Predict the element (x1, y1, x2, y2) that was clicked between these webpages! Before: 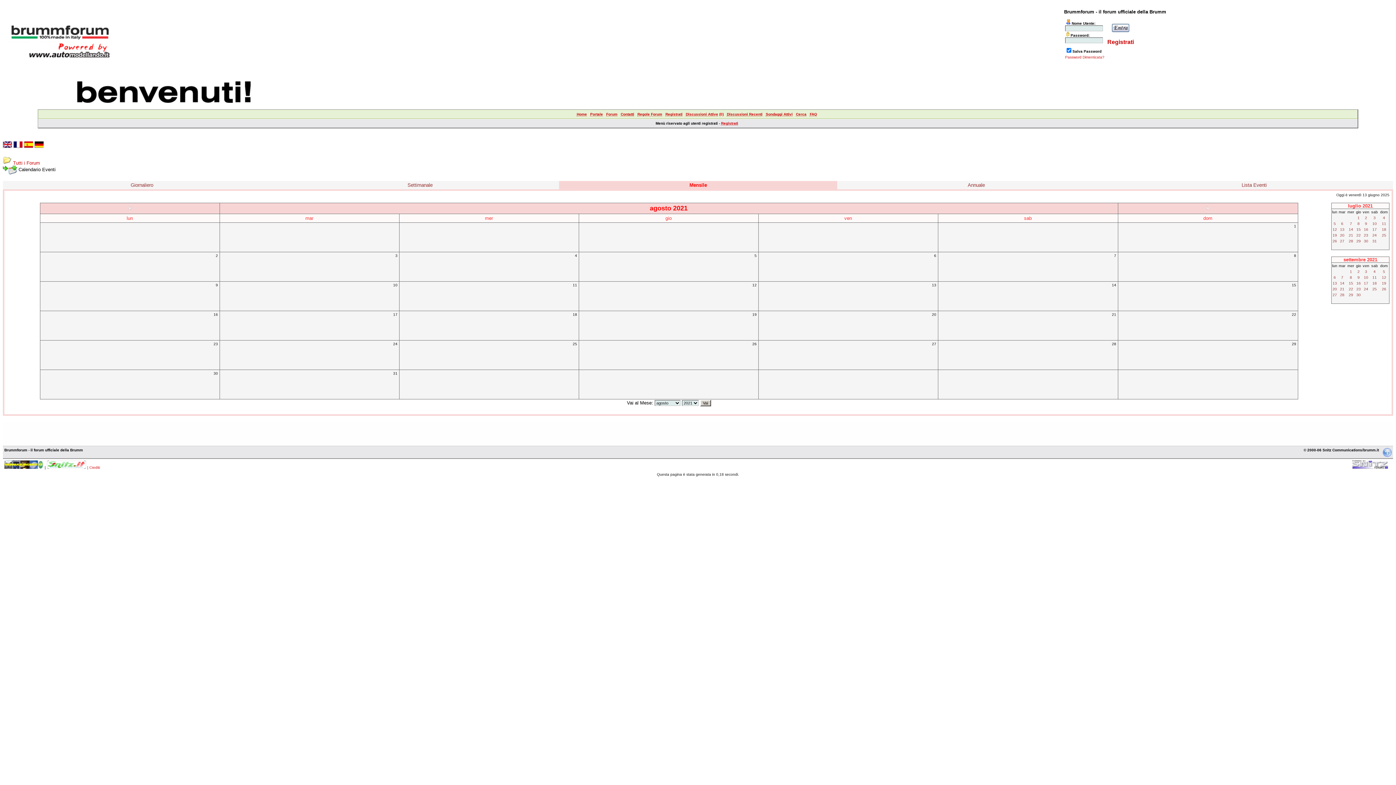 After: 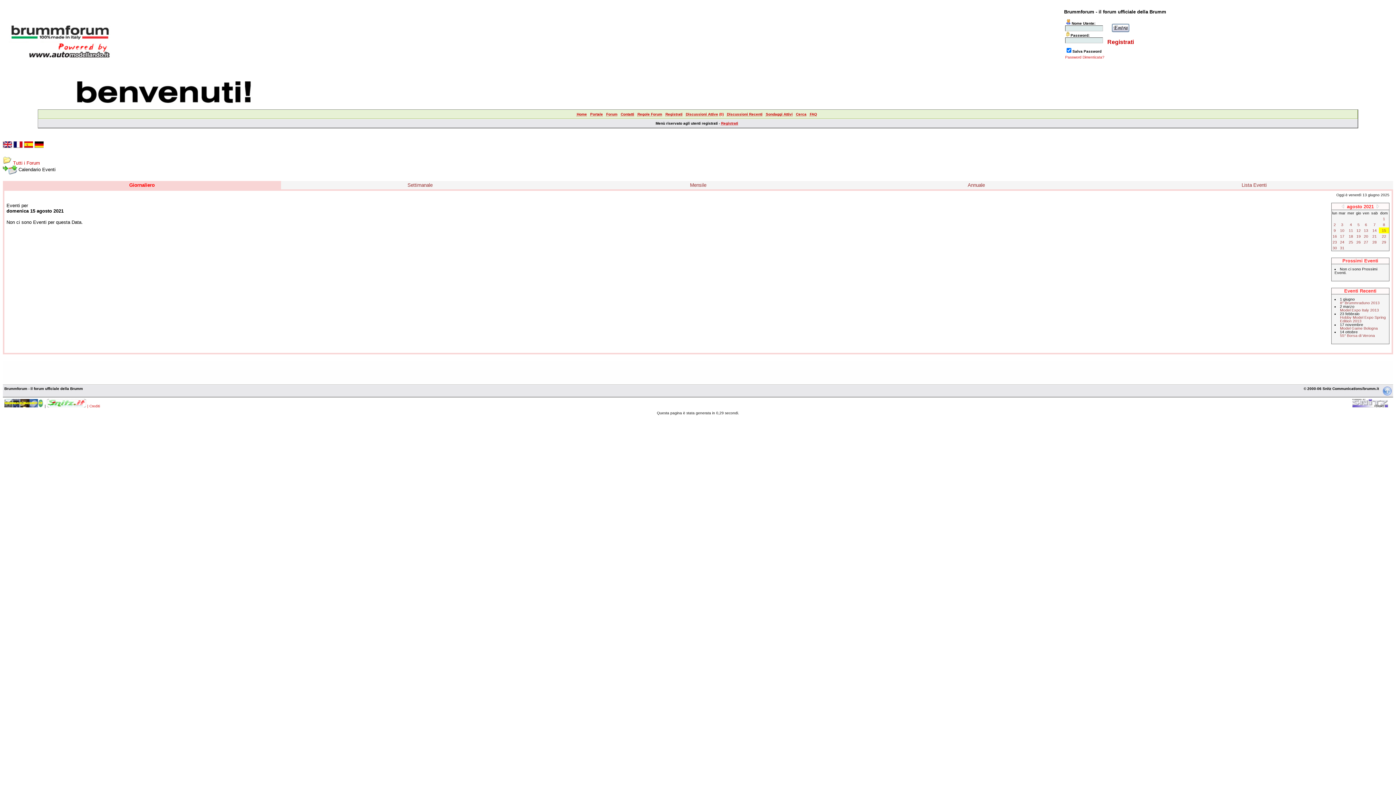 Action: label: 15 bbox: (1292, 283, 1296, 287)